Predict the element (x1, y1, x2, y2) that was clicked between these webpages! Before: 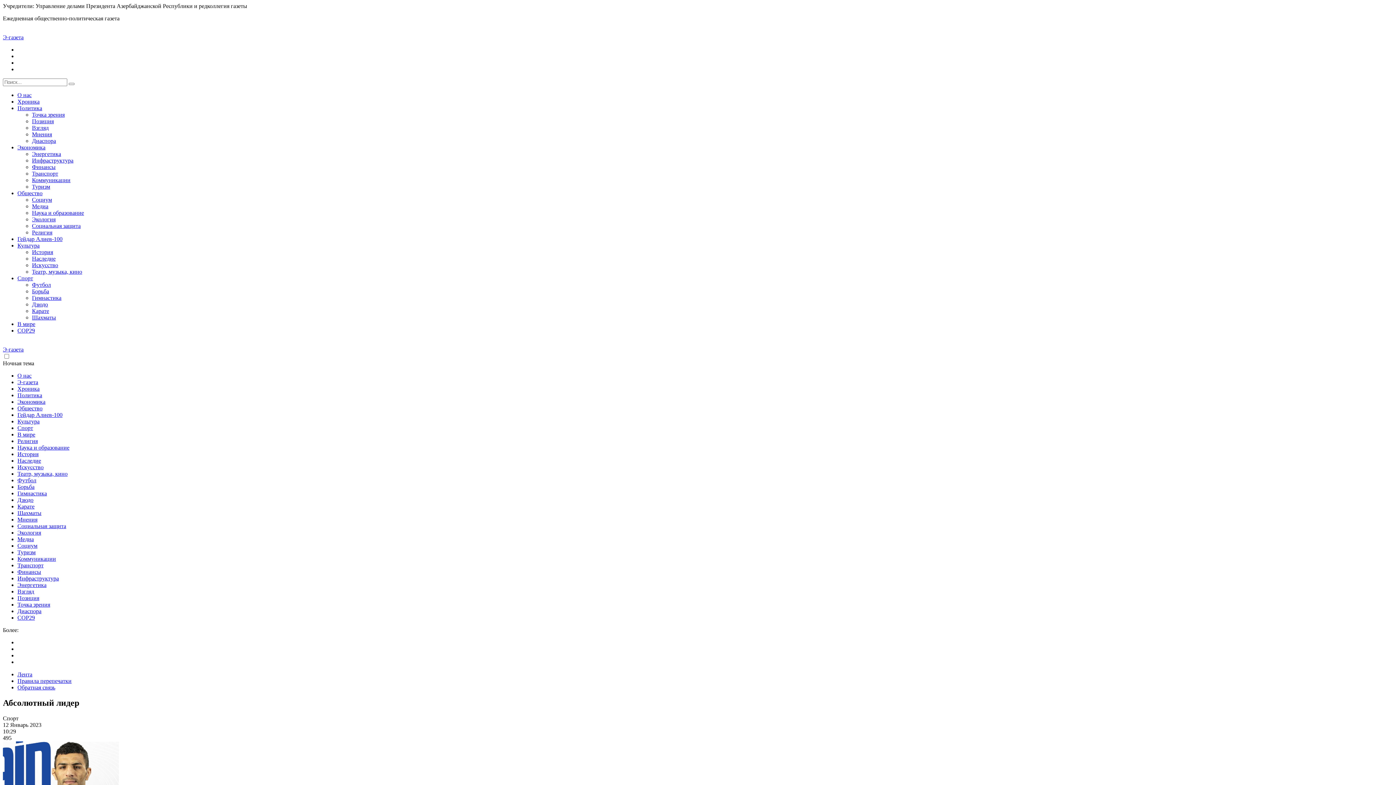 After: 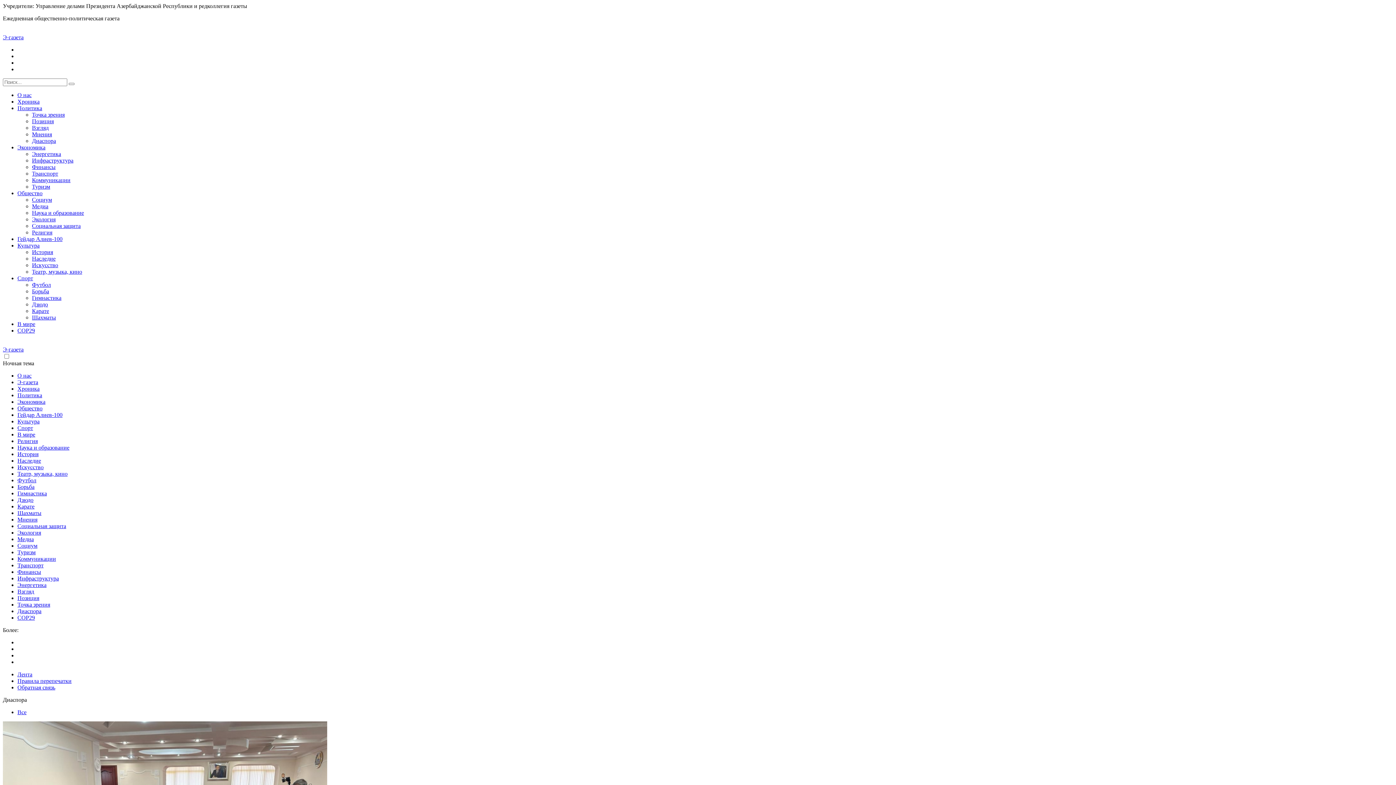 Action: bbox: (32, 137, 56, 144) label: Диаспора